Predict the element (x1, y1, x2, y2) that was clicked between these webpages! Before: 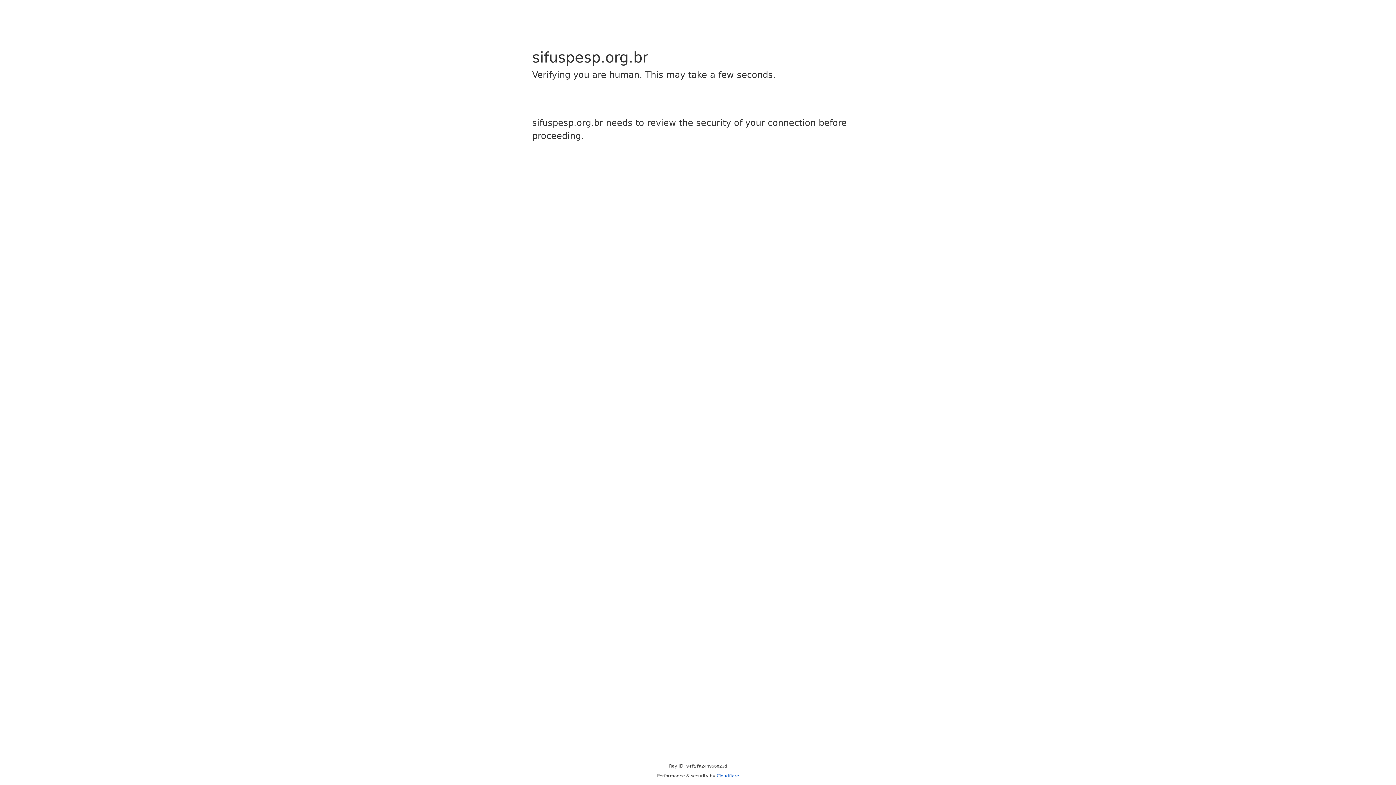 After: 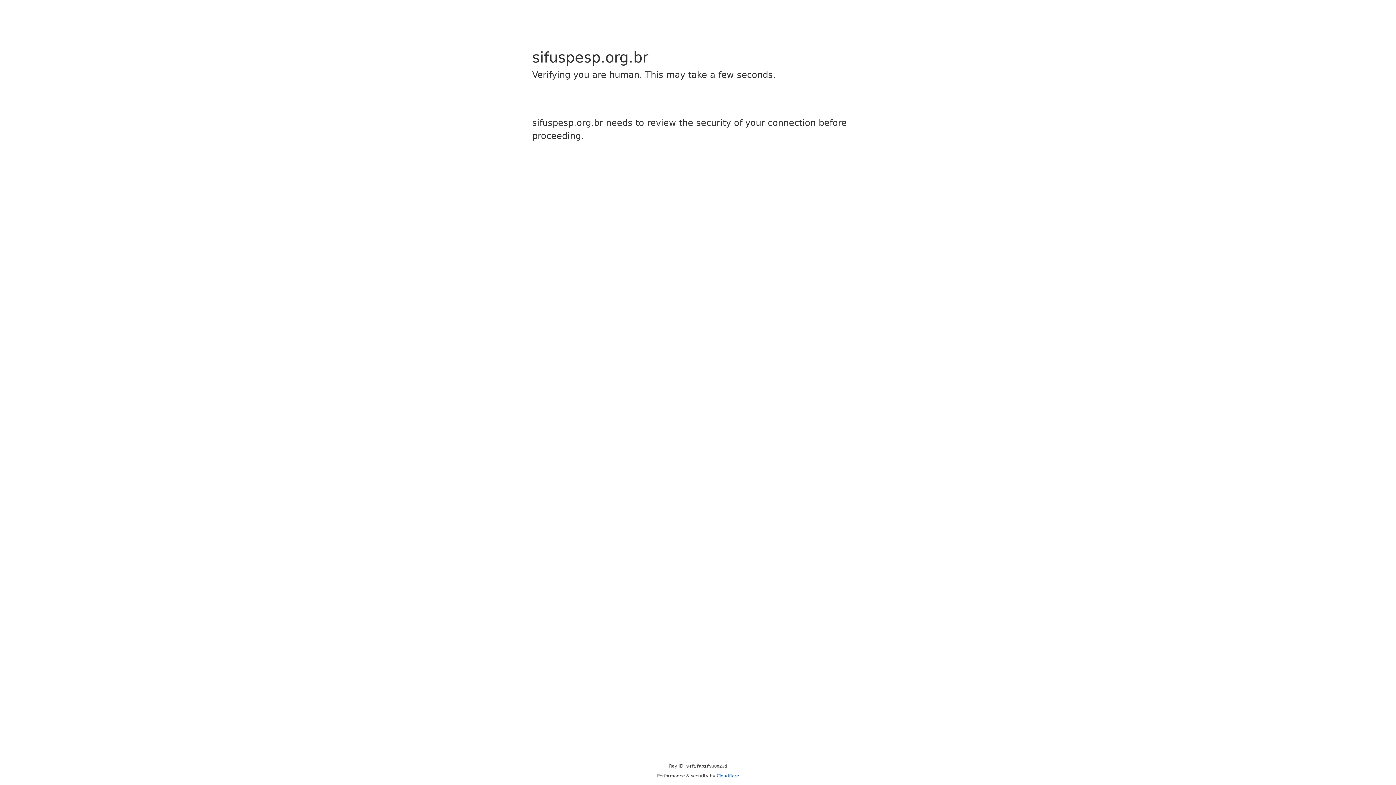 Action: label: Cloudflare bbox: (716, 773, 739, 778)